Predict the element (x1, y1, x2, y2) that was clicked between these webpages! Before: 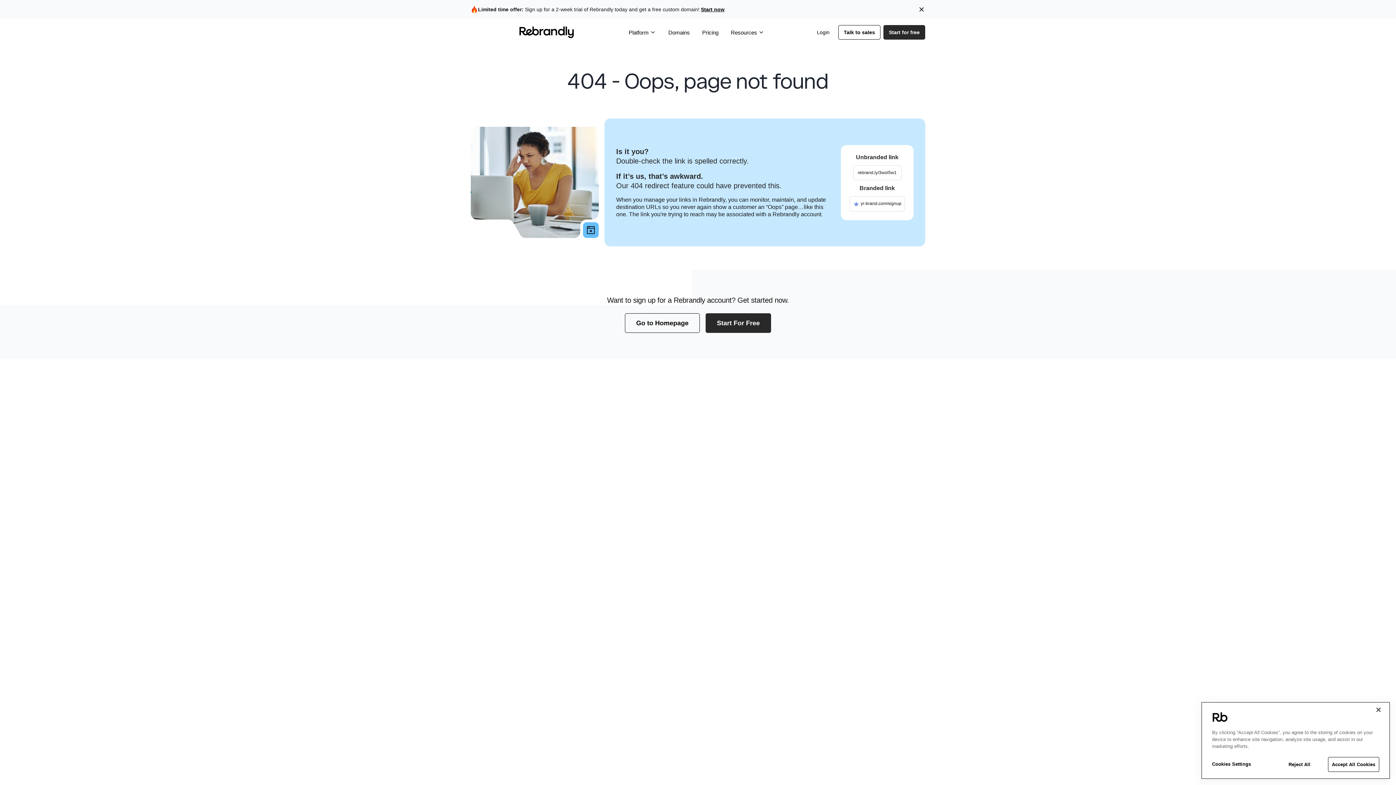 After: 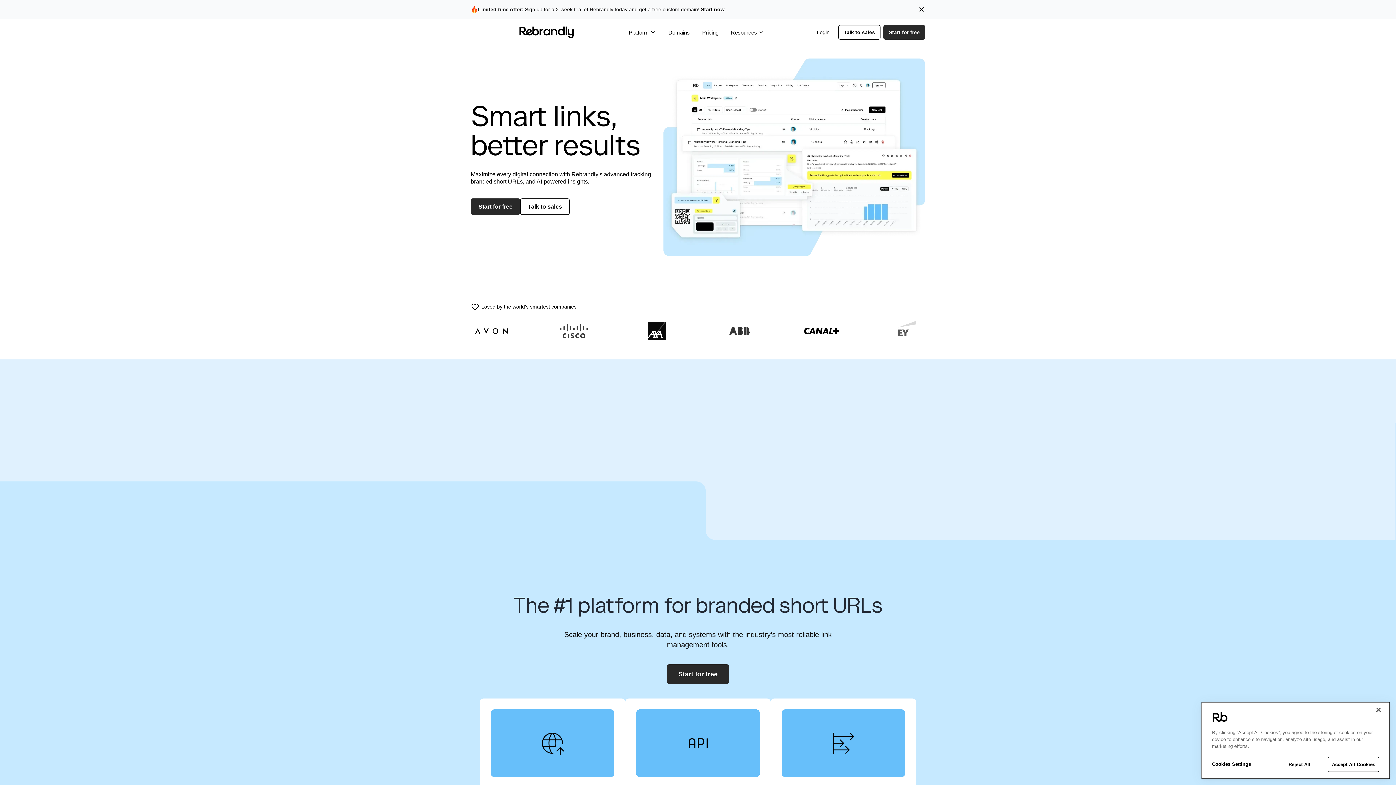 Action: bbox: (470, 26, 622, 38) label: Rebrandly Logo